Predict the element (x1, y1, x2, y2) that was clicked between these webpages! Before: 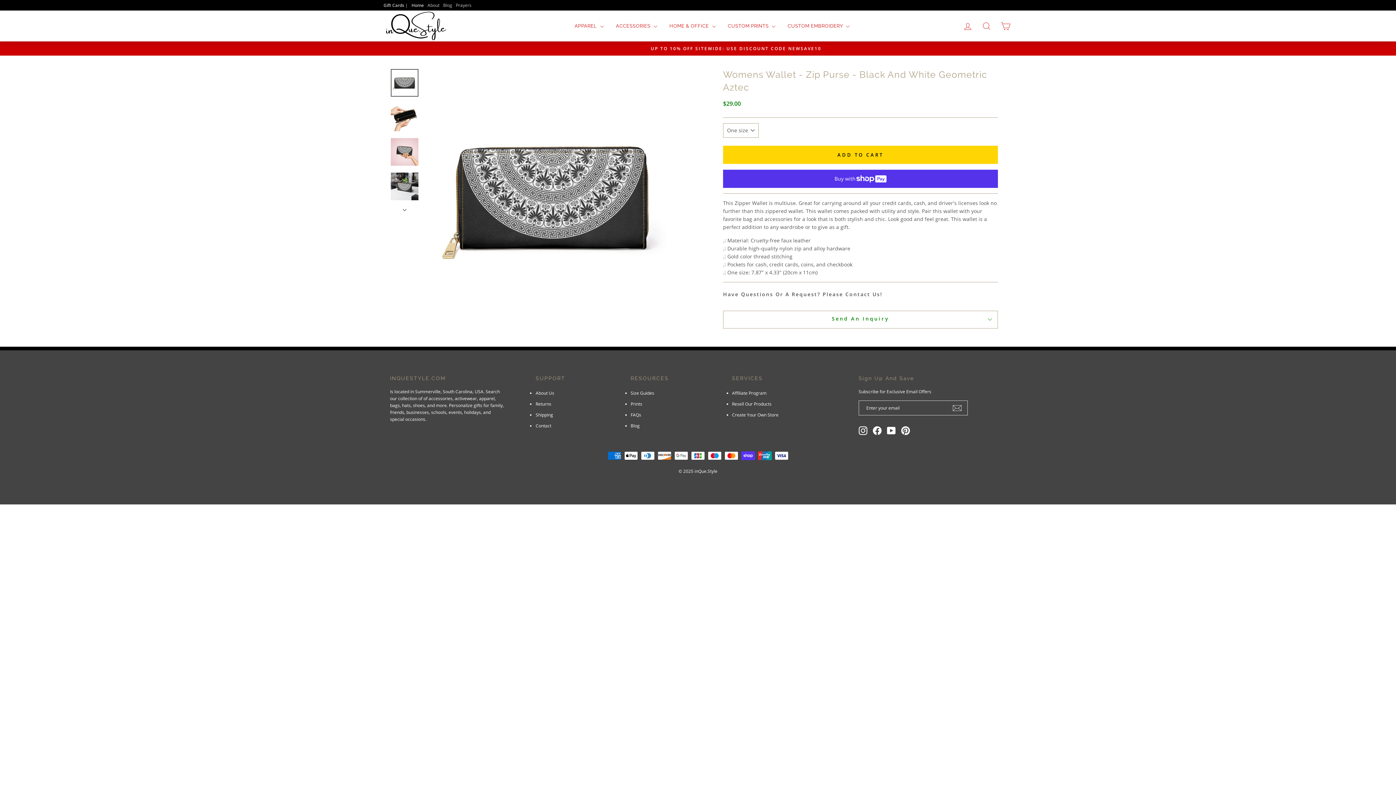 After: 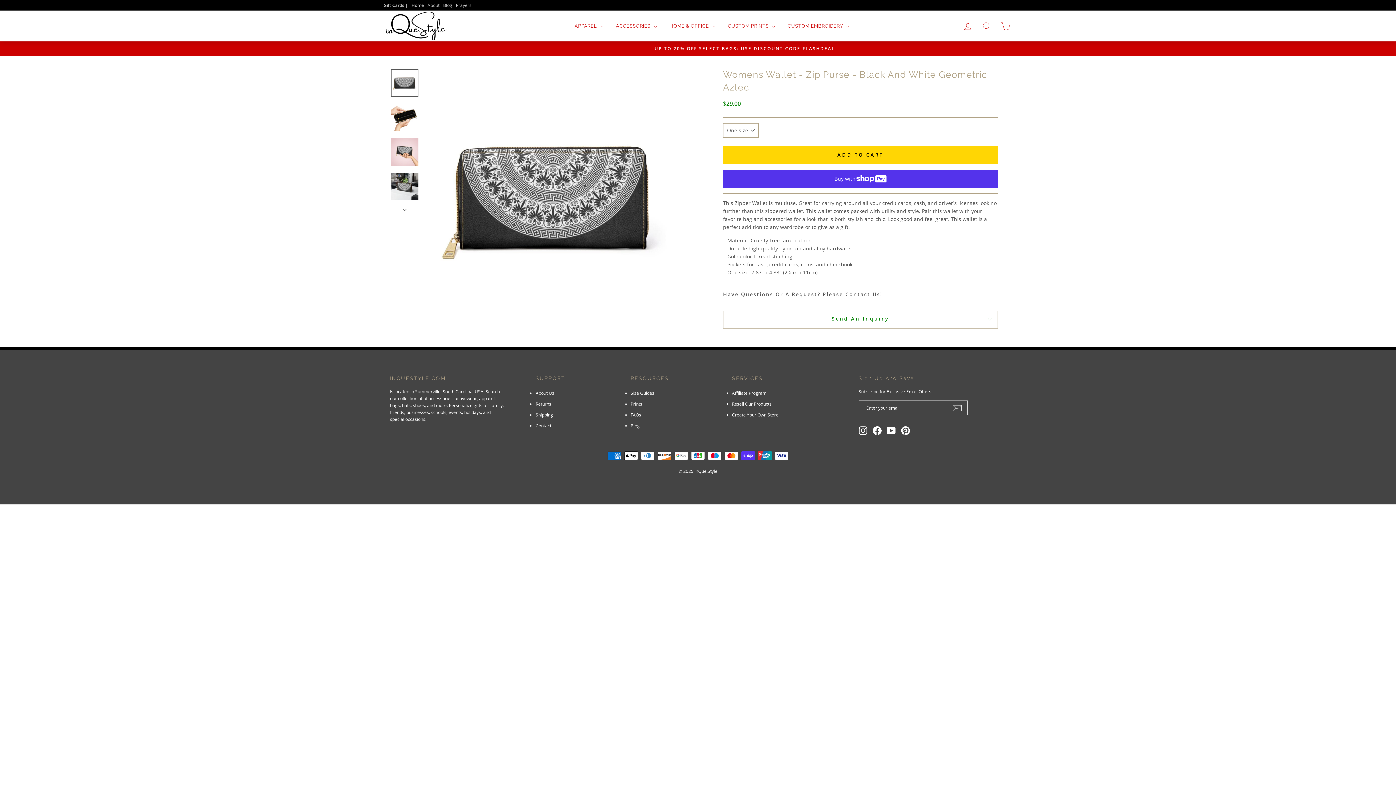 Action: bbox: (901, 426, 910, 435) label: Pinterest